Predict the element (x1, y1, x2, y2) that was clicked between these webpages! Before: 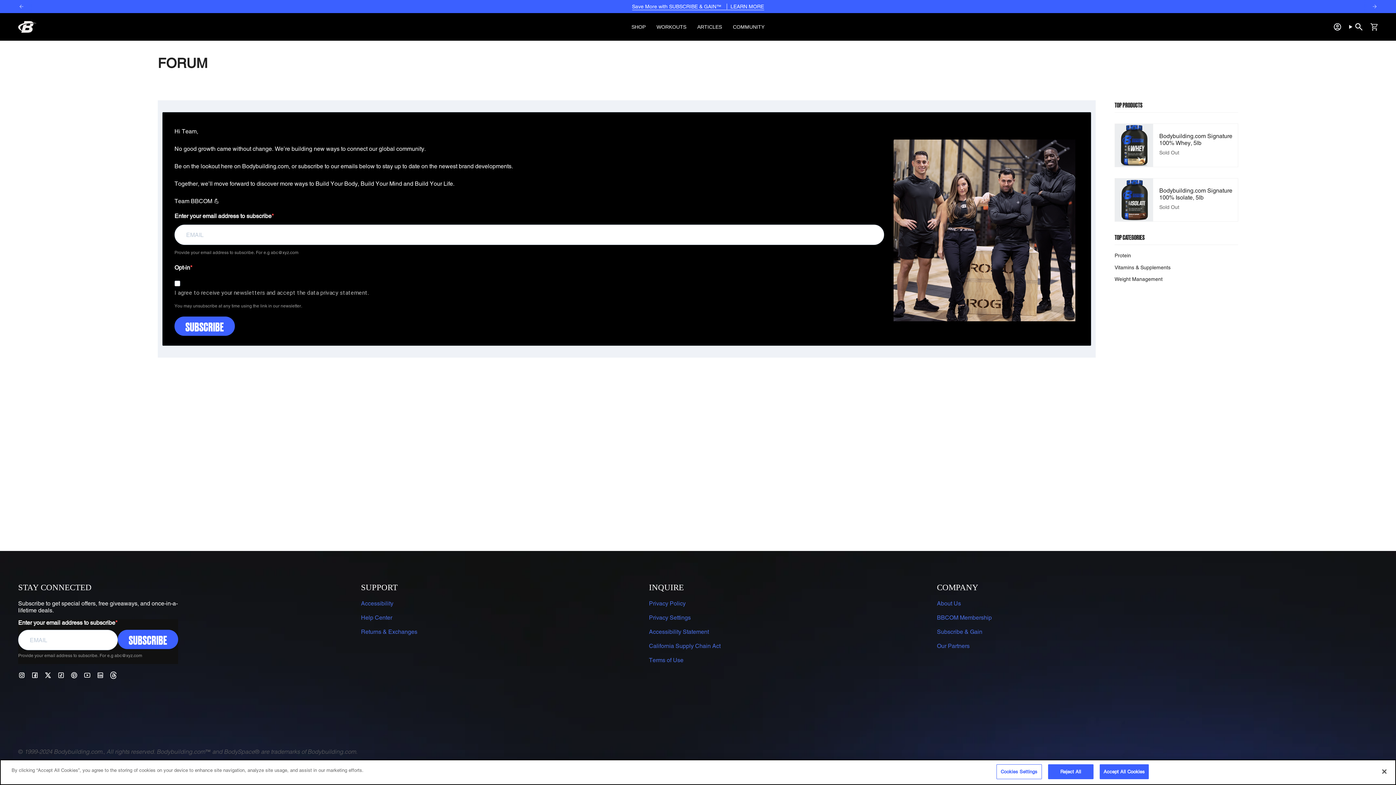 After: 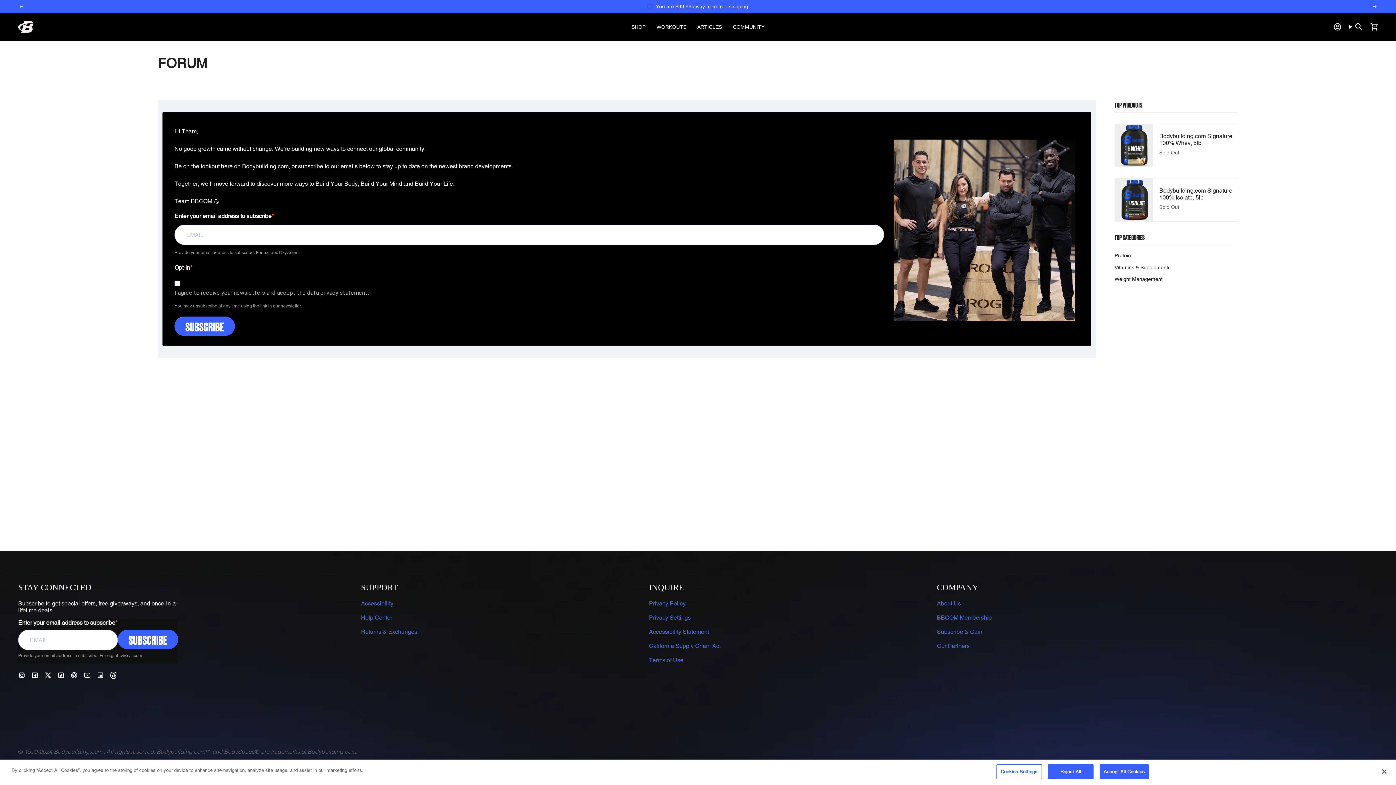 Action: label: Linkedin bbox: (96, 671, 104, 678)